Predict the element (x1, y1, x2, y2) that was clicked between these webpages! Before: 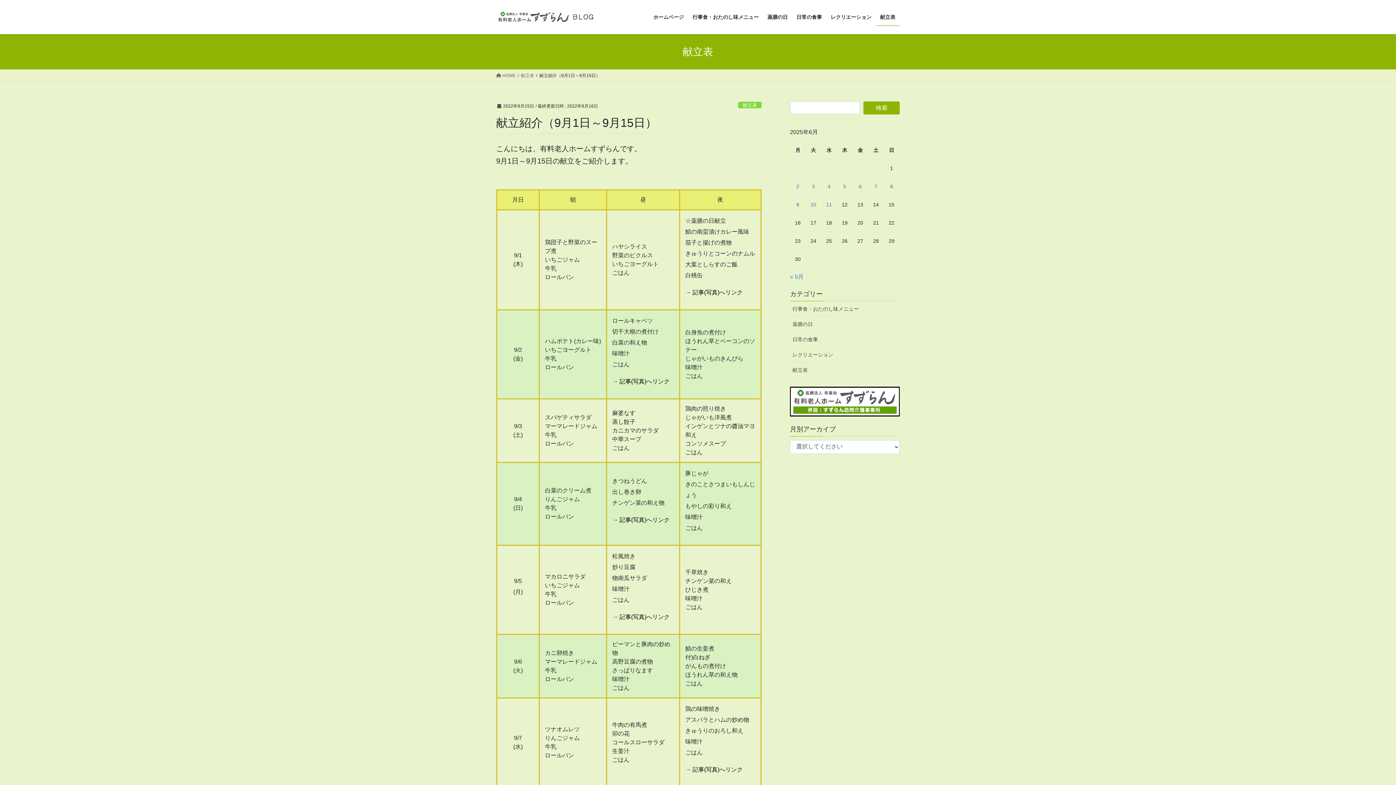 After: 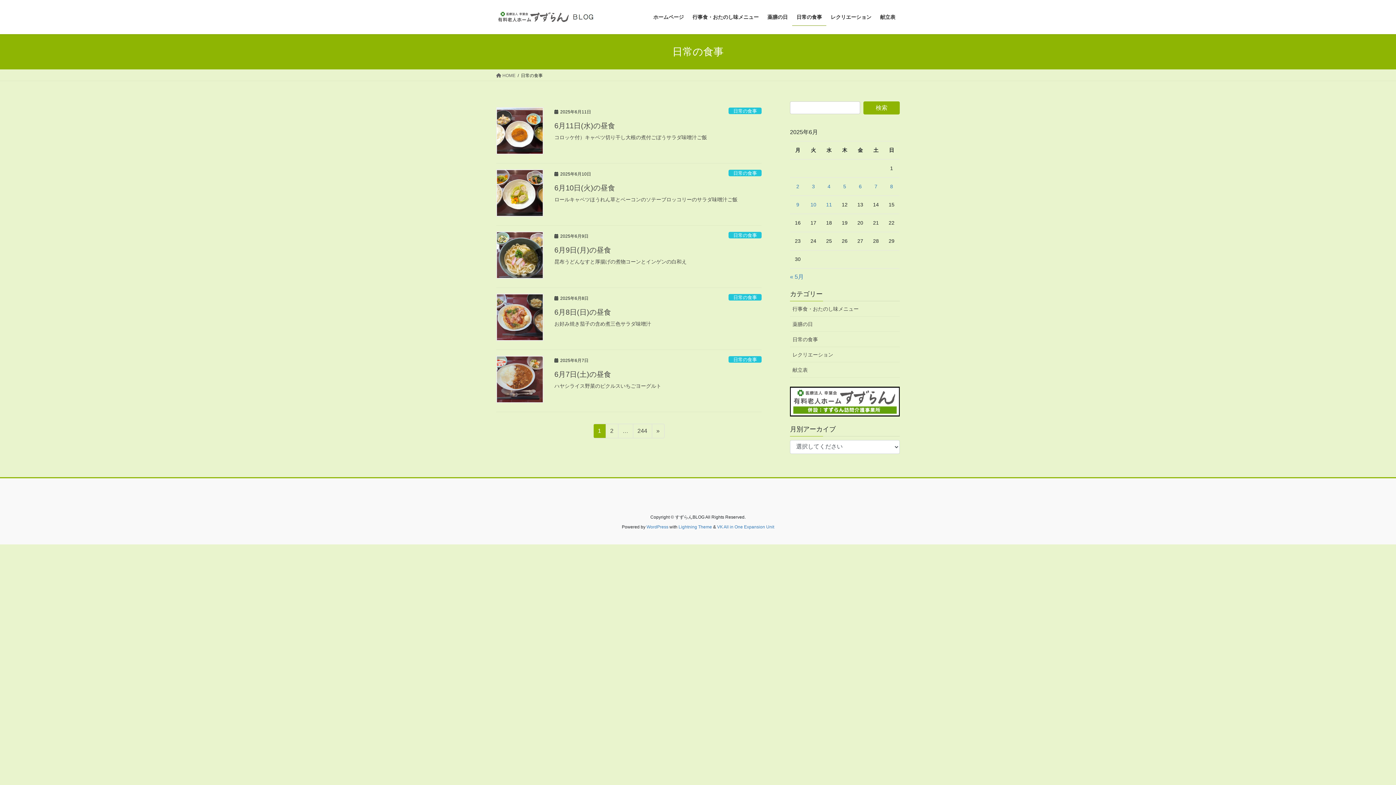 Action: label: 日常の食事 bbox: (792, 8, 826, 25)